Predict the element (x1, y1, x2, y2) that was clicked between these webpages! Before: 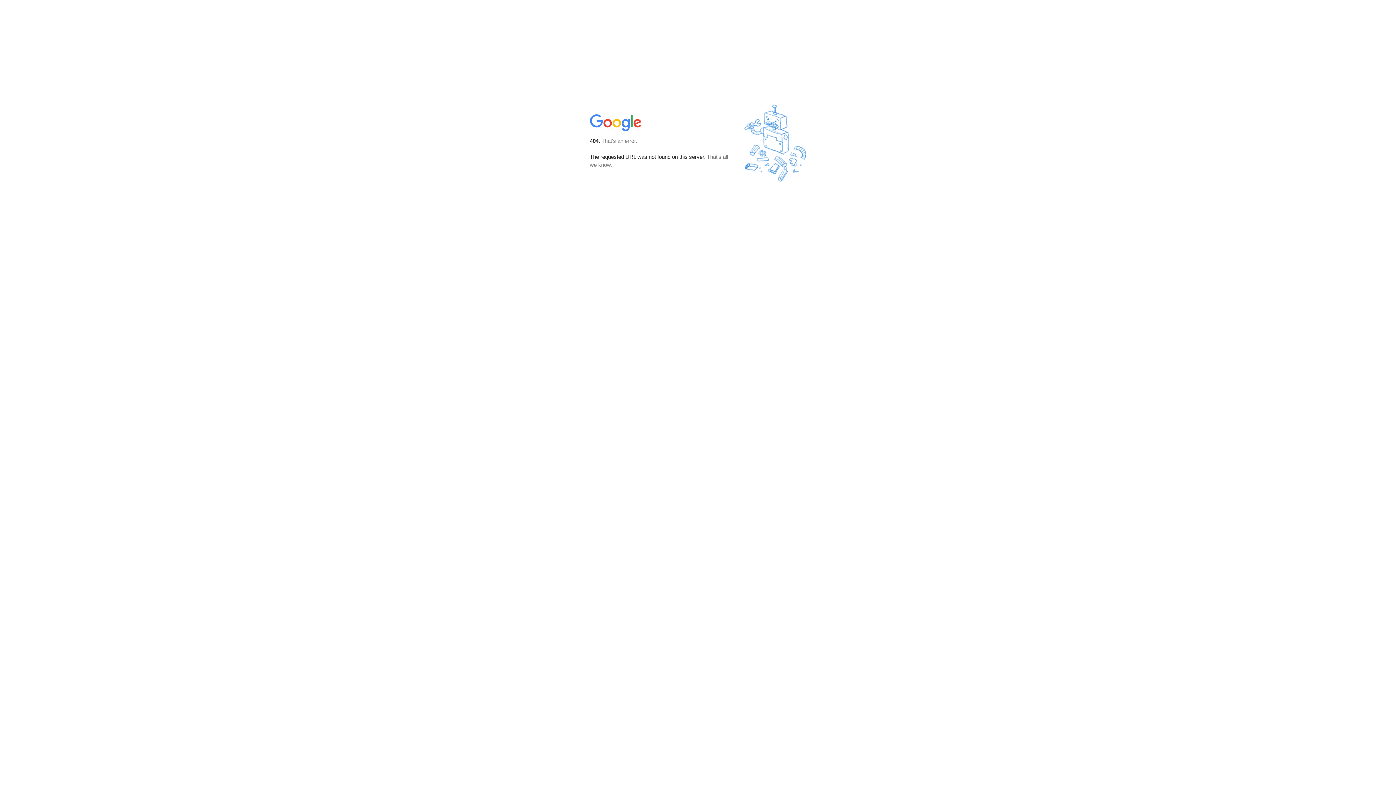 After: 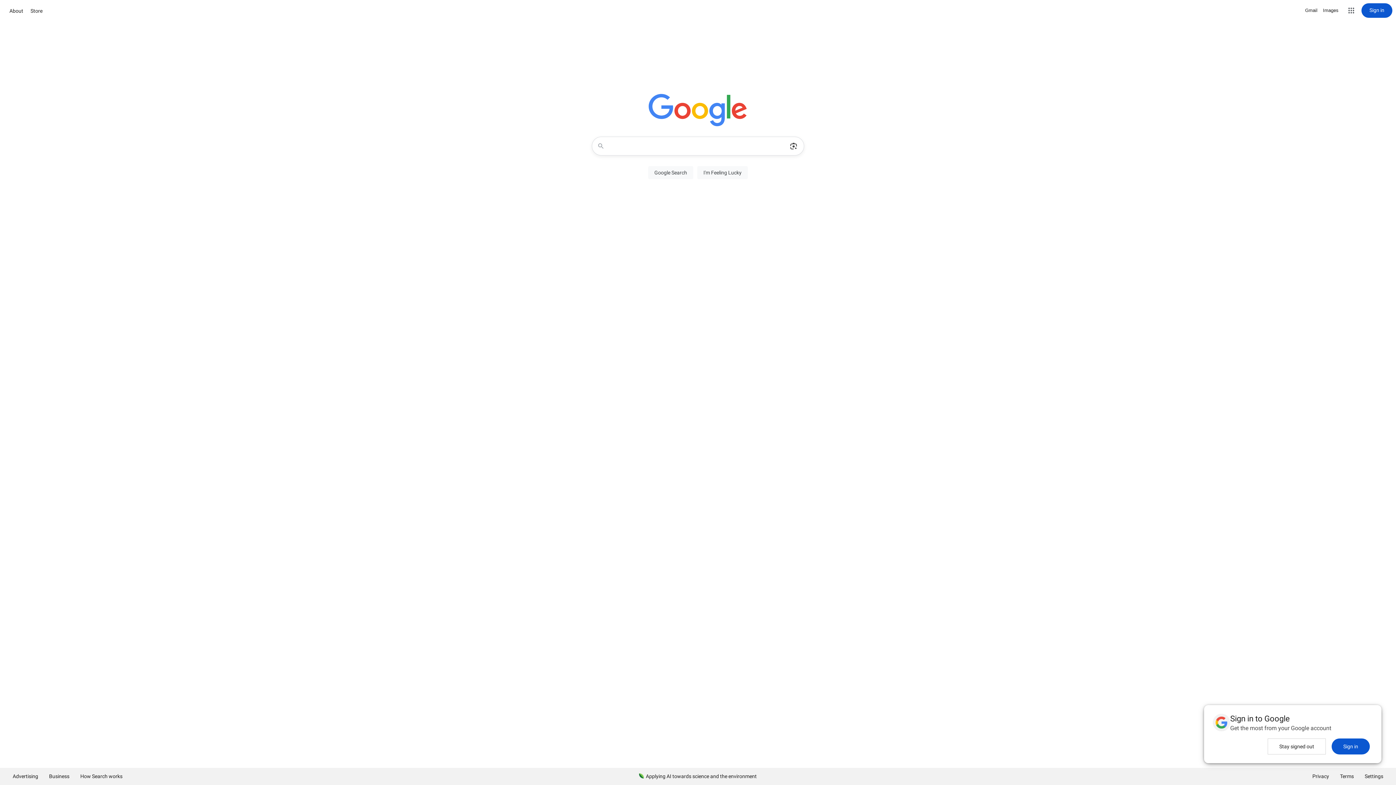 Action: bbox: (590, 127, 642, 134)